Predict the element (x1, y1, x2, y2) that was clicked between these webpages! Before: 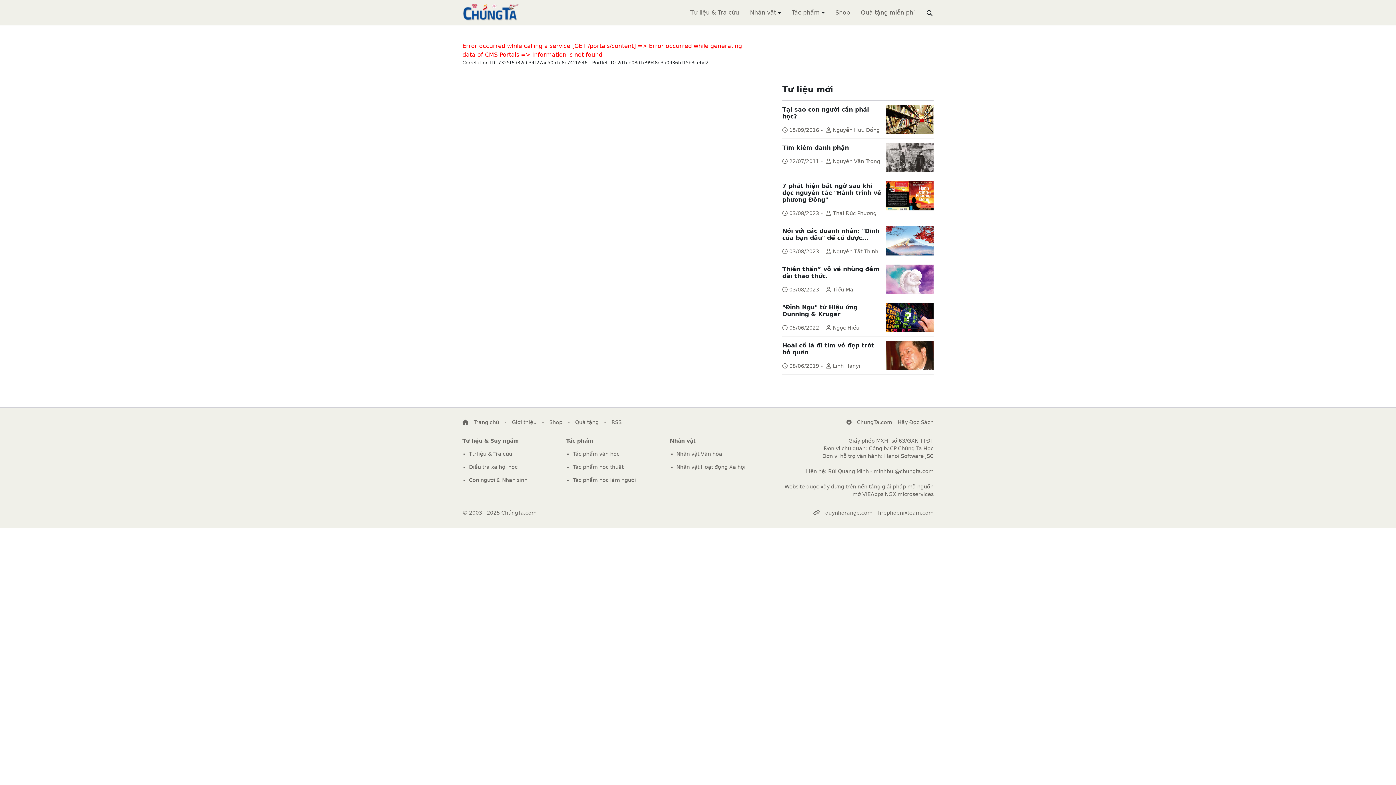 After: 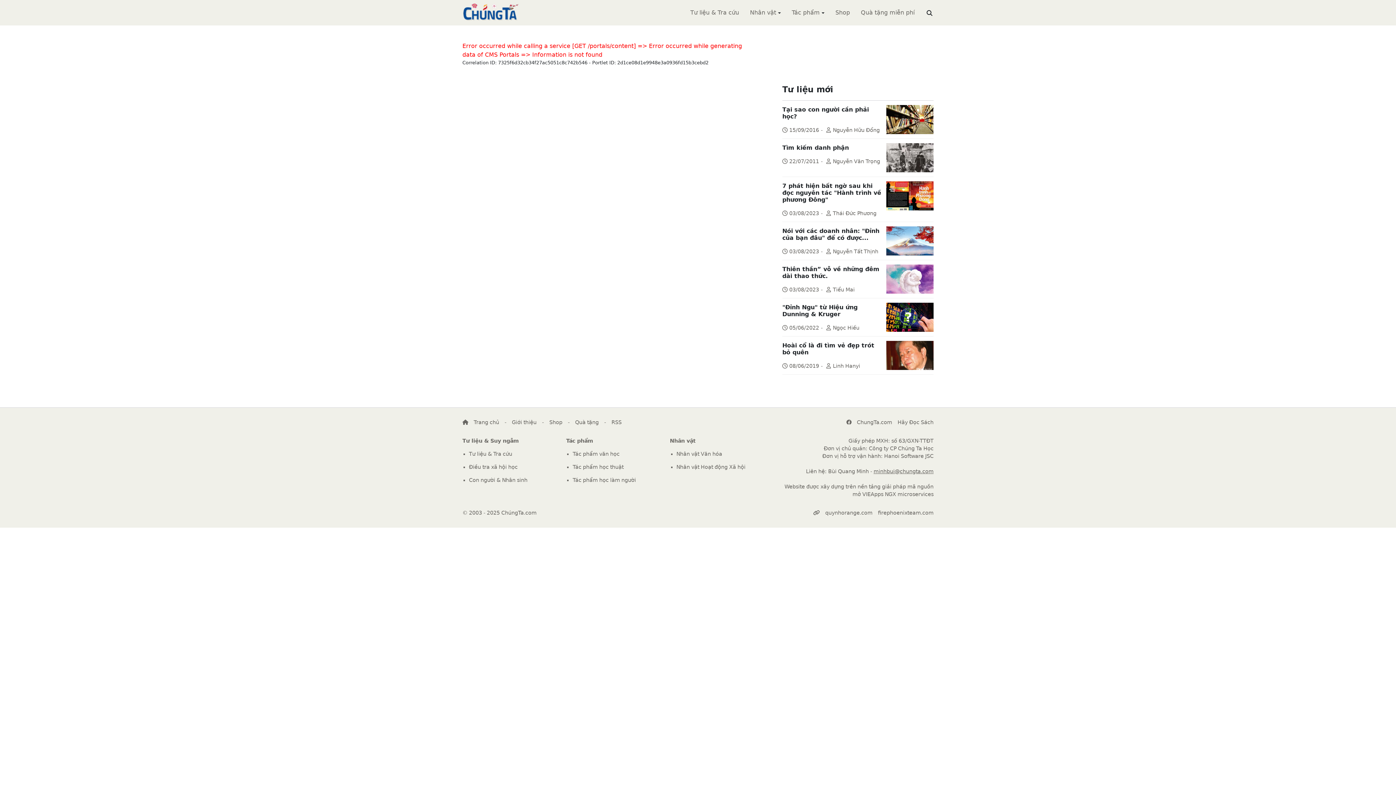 Action: label: minhbui@chungta.com bbox: (873, 468, 933, 474)